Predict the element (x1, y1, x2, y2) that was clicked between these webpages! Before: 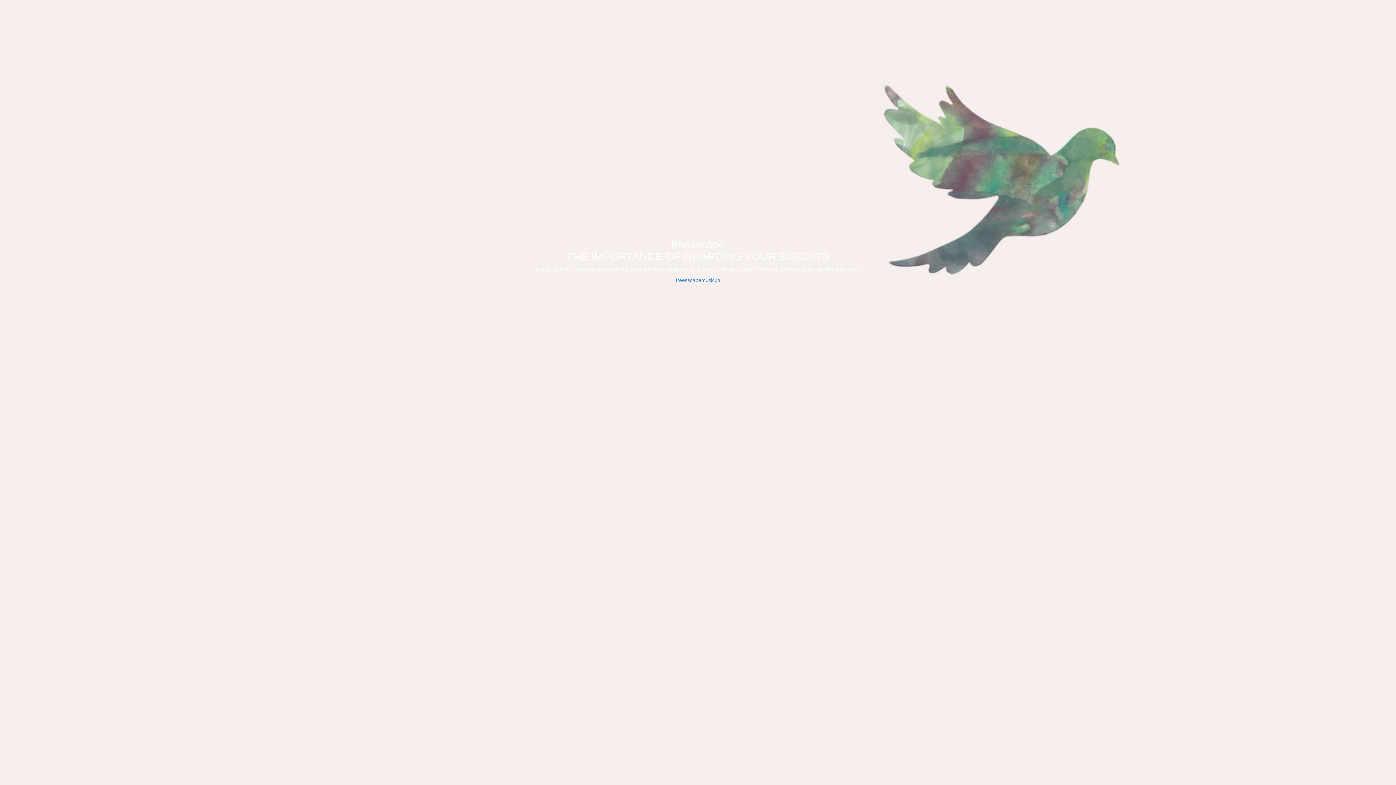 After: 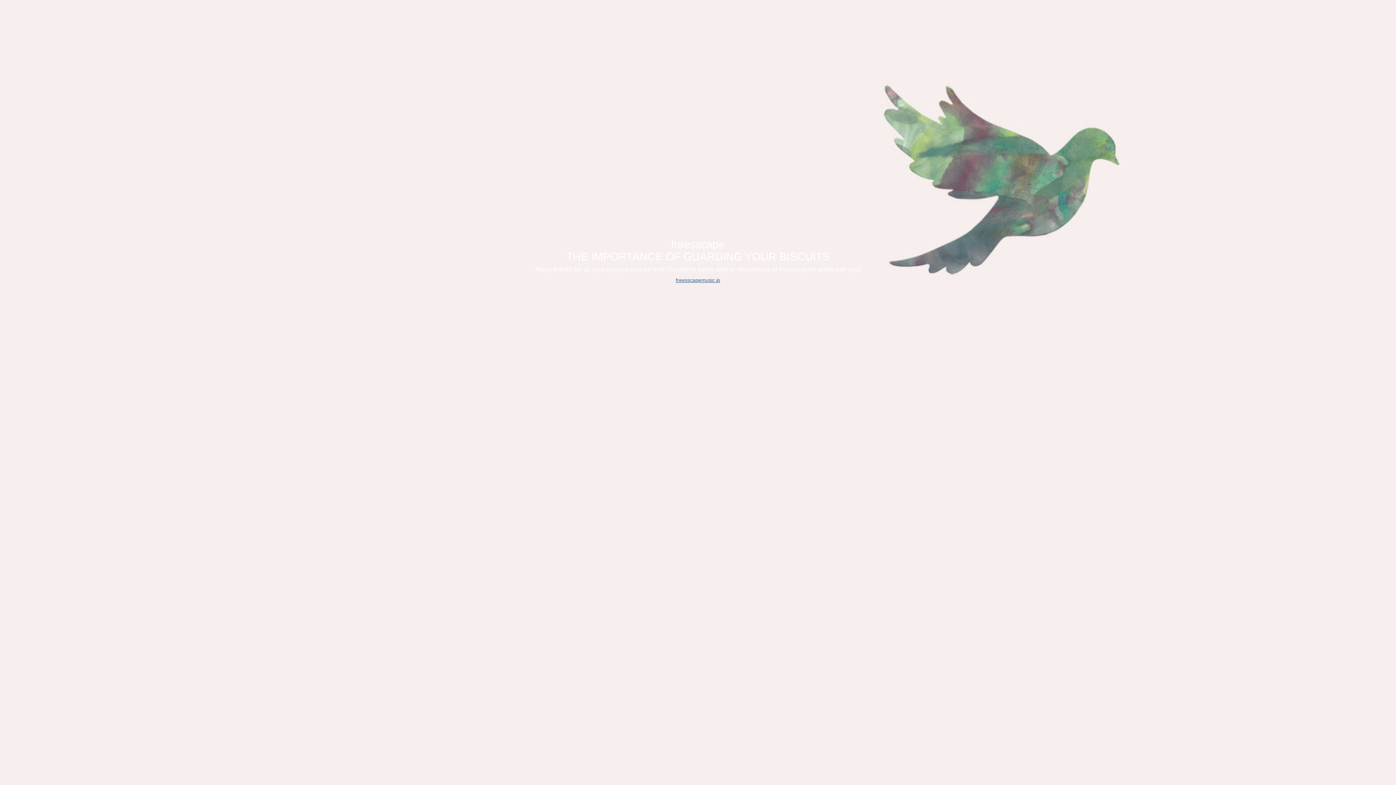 Action: label: freesscapemusic.jp bbox: (676, 277, 720, 283)